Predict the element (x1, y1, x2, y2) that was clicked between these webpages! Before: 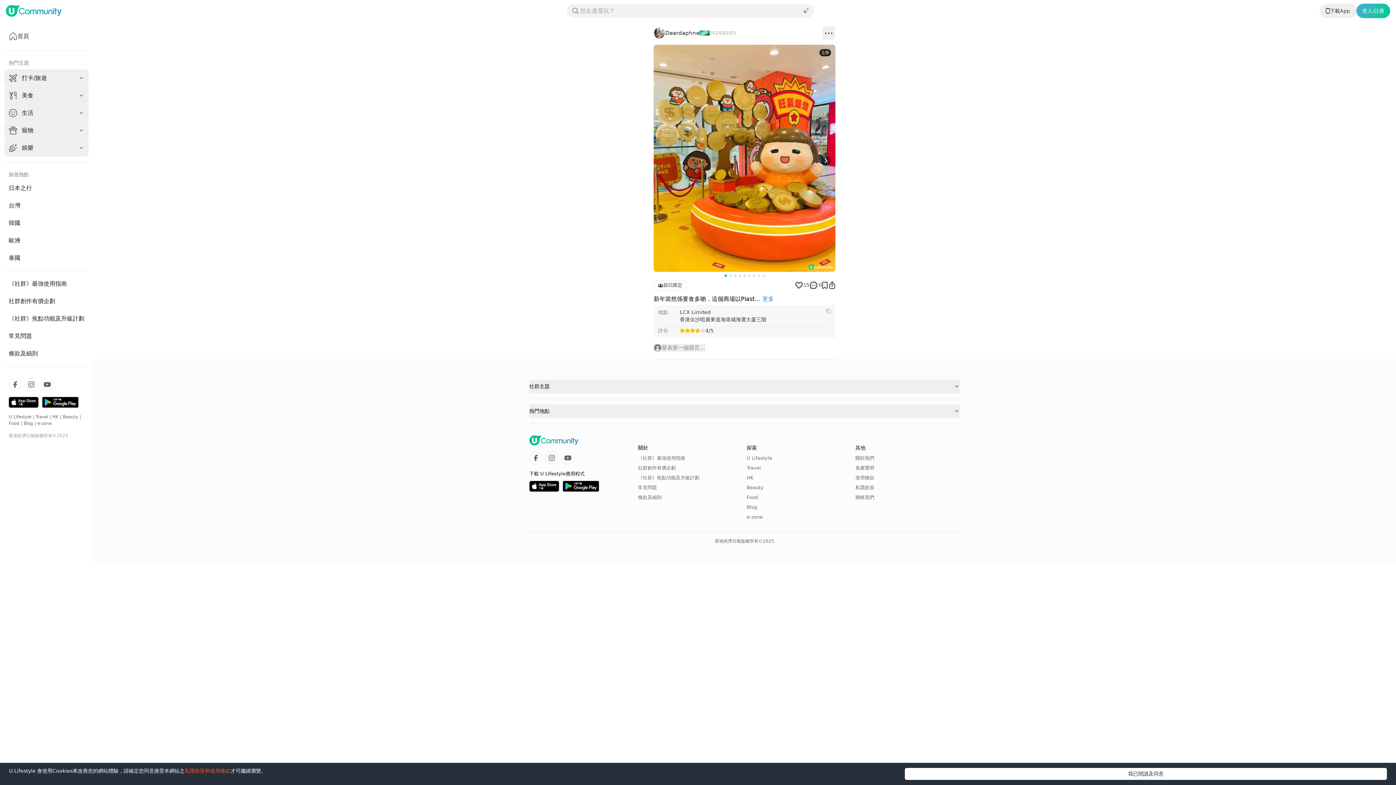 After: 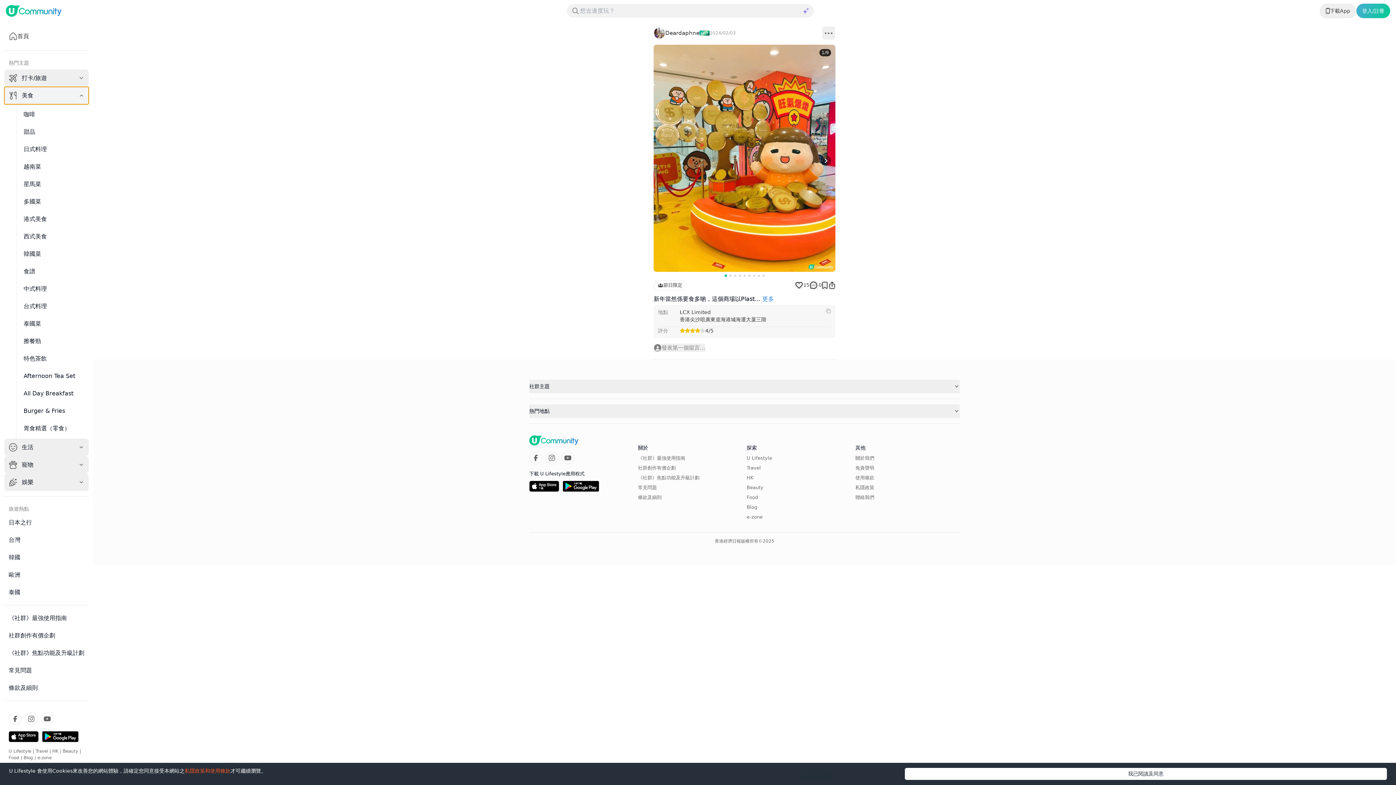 Action: bbox: (4, 86, 88, 104) label: 美食